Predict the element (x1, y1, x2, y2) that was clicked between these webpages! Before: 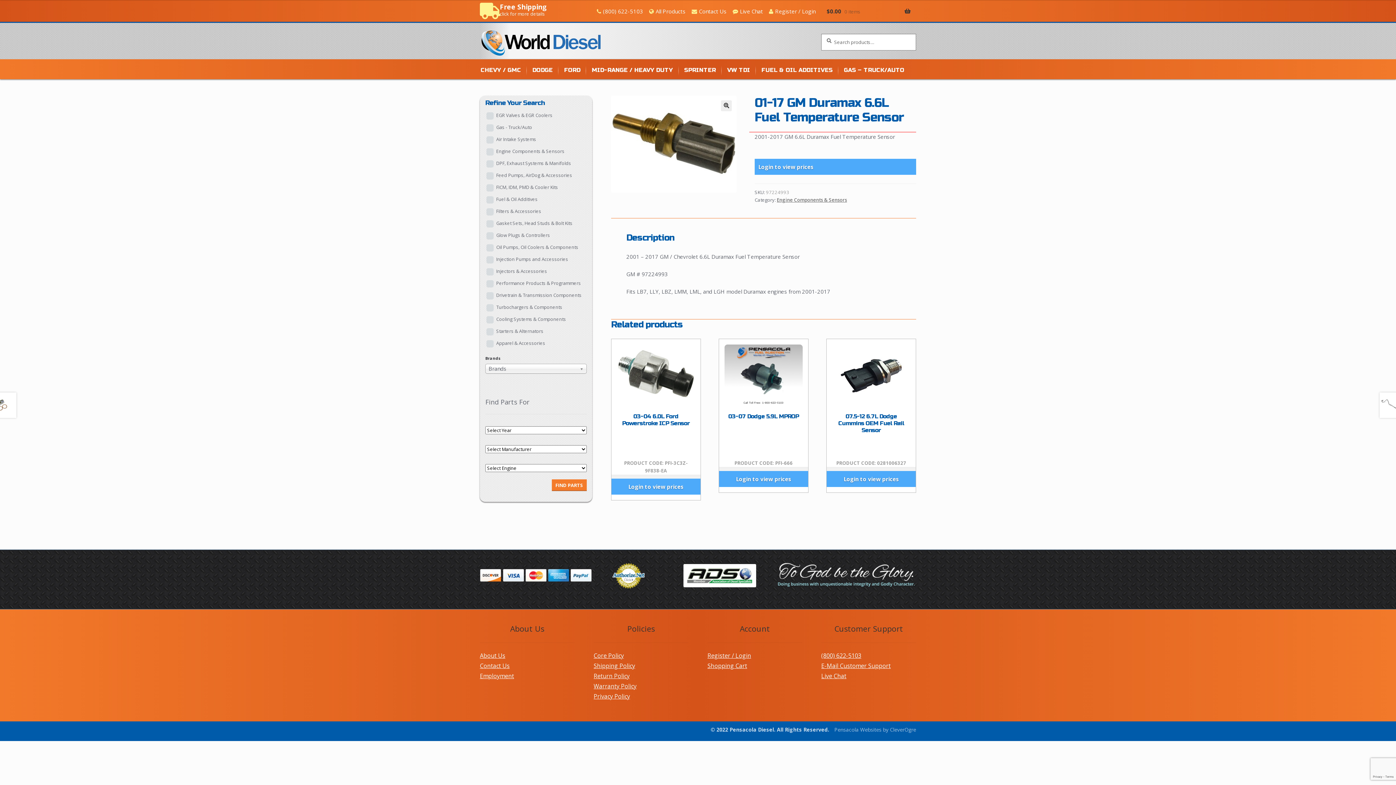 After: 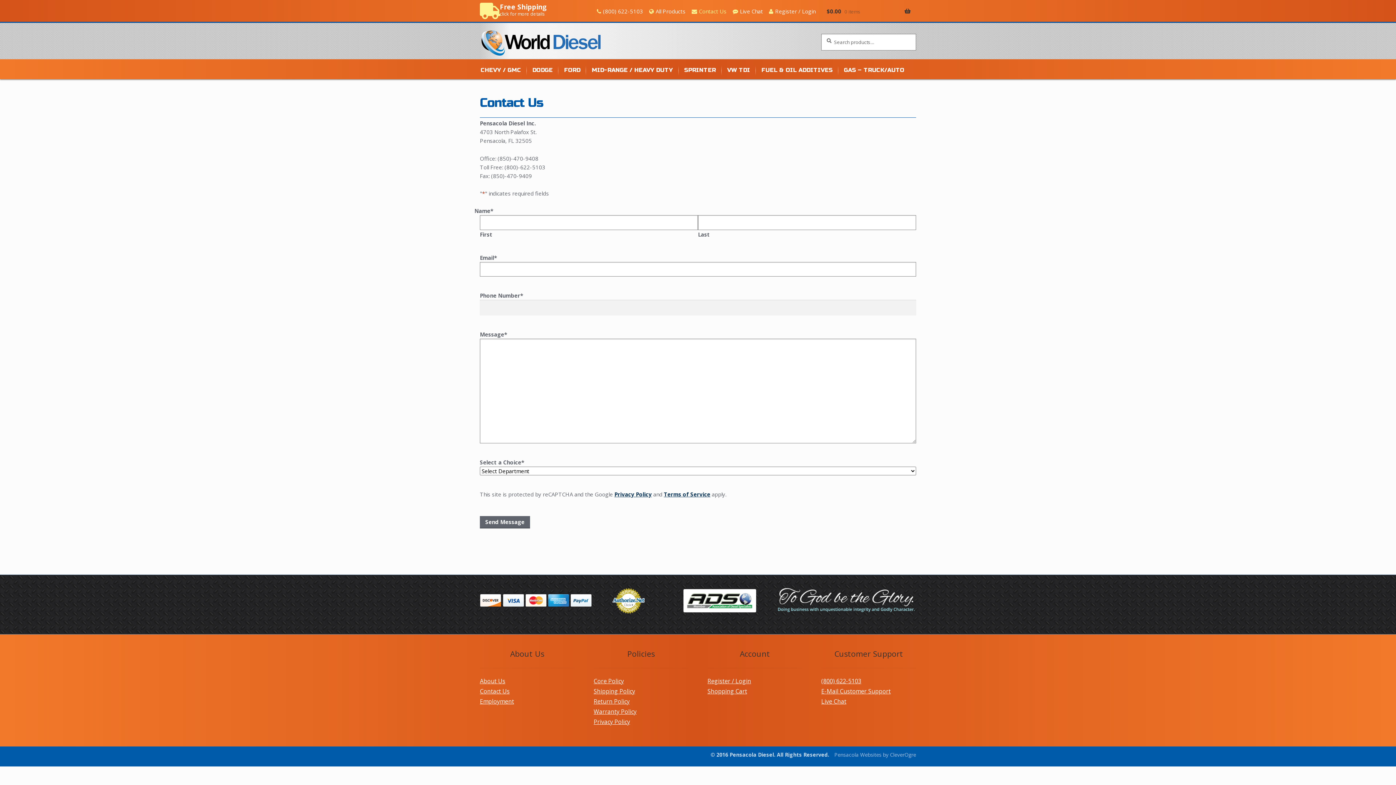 Action: bbox: (480, 662, 509, 670) label: Contact Us